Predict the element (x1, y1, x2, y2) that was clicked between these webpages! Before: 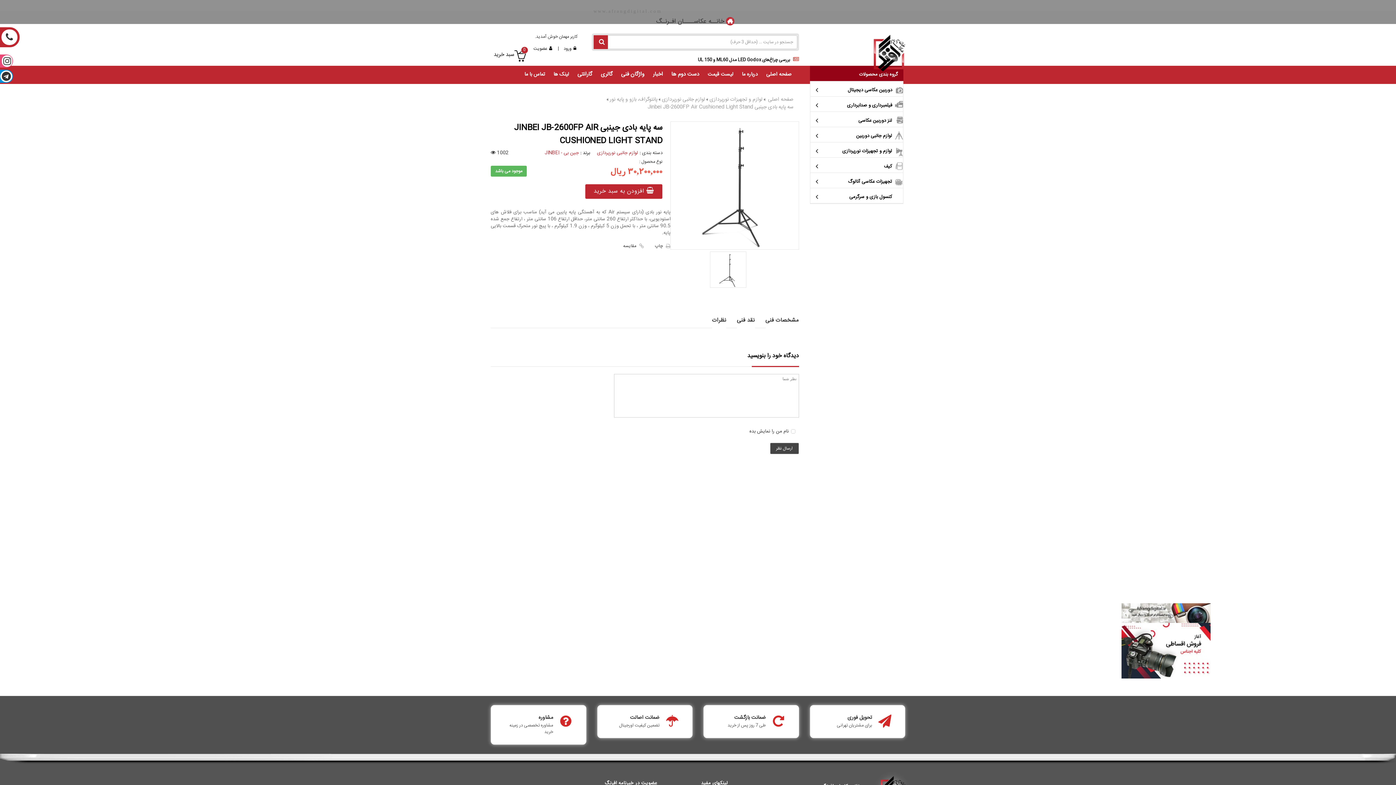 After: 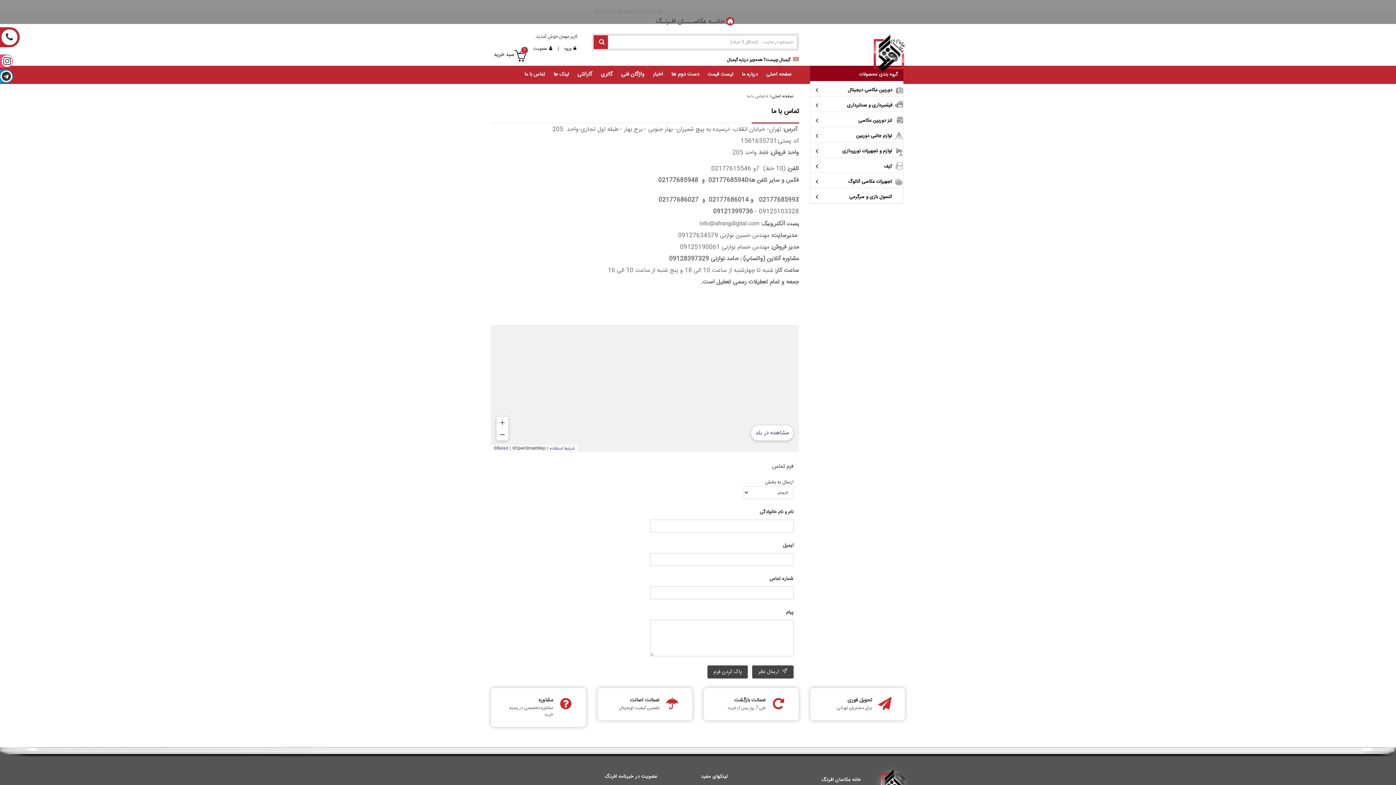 Action: bbox: (524, 70, 545, 78) label: تماس با ما